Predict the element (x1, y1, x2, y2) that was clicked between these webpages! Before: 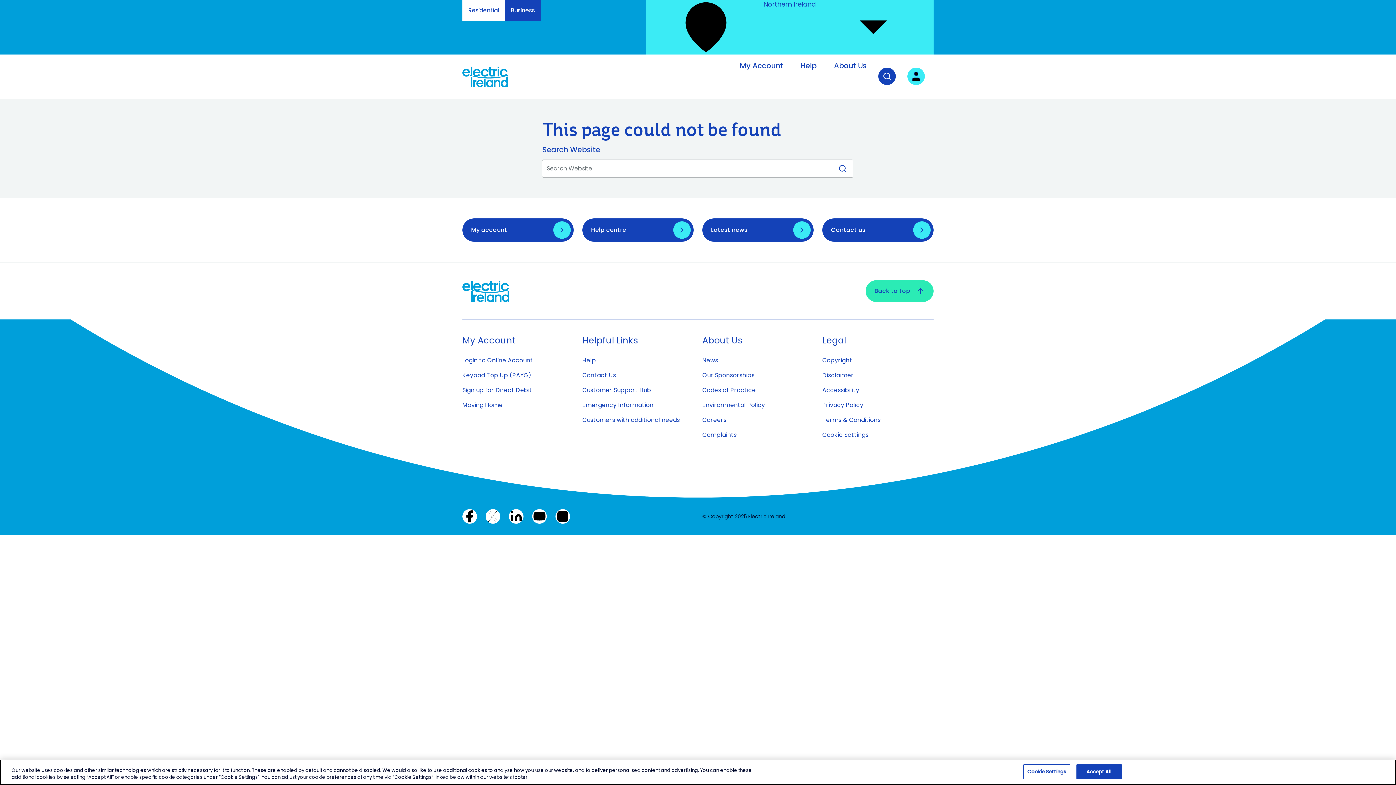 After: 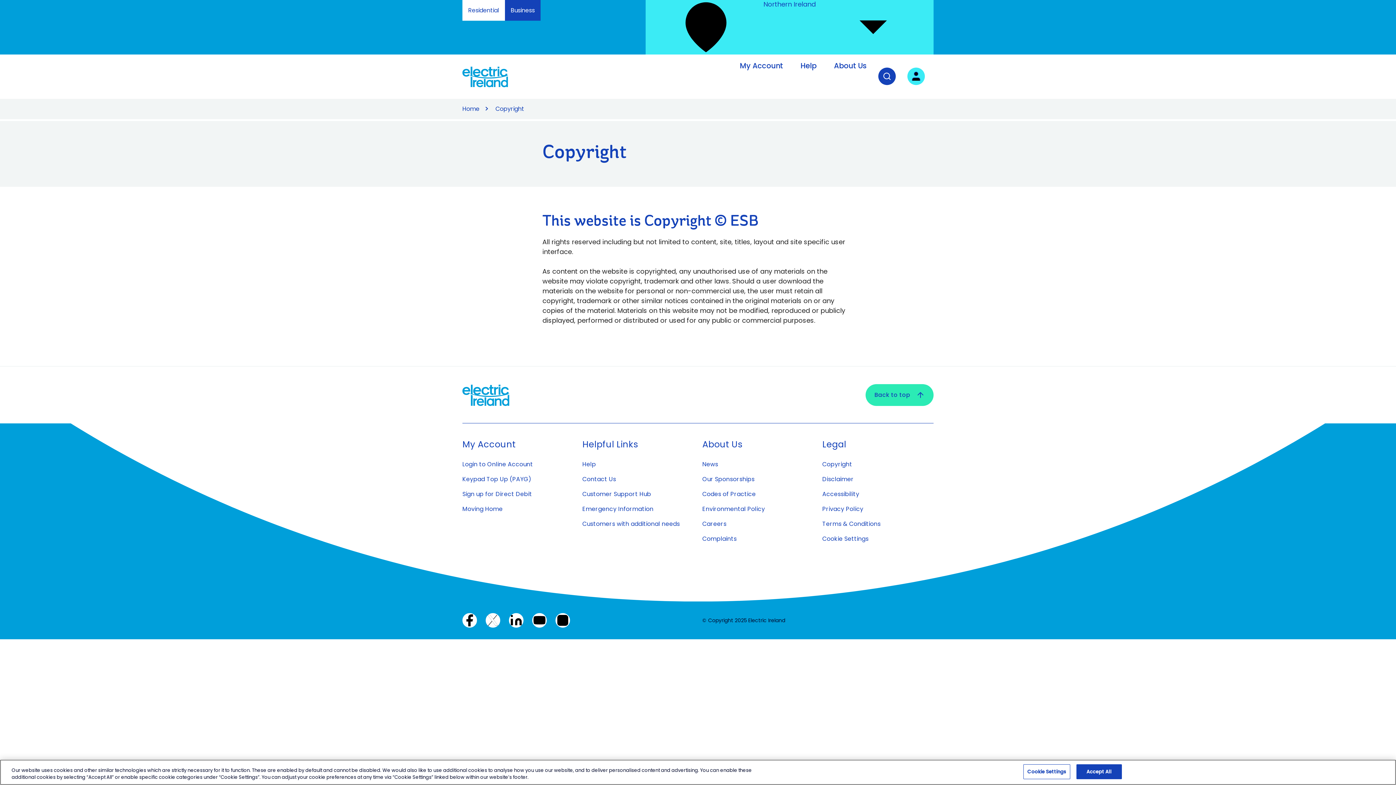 Action: bbox: (822, 356, 852, 364) label: Copyright